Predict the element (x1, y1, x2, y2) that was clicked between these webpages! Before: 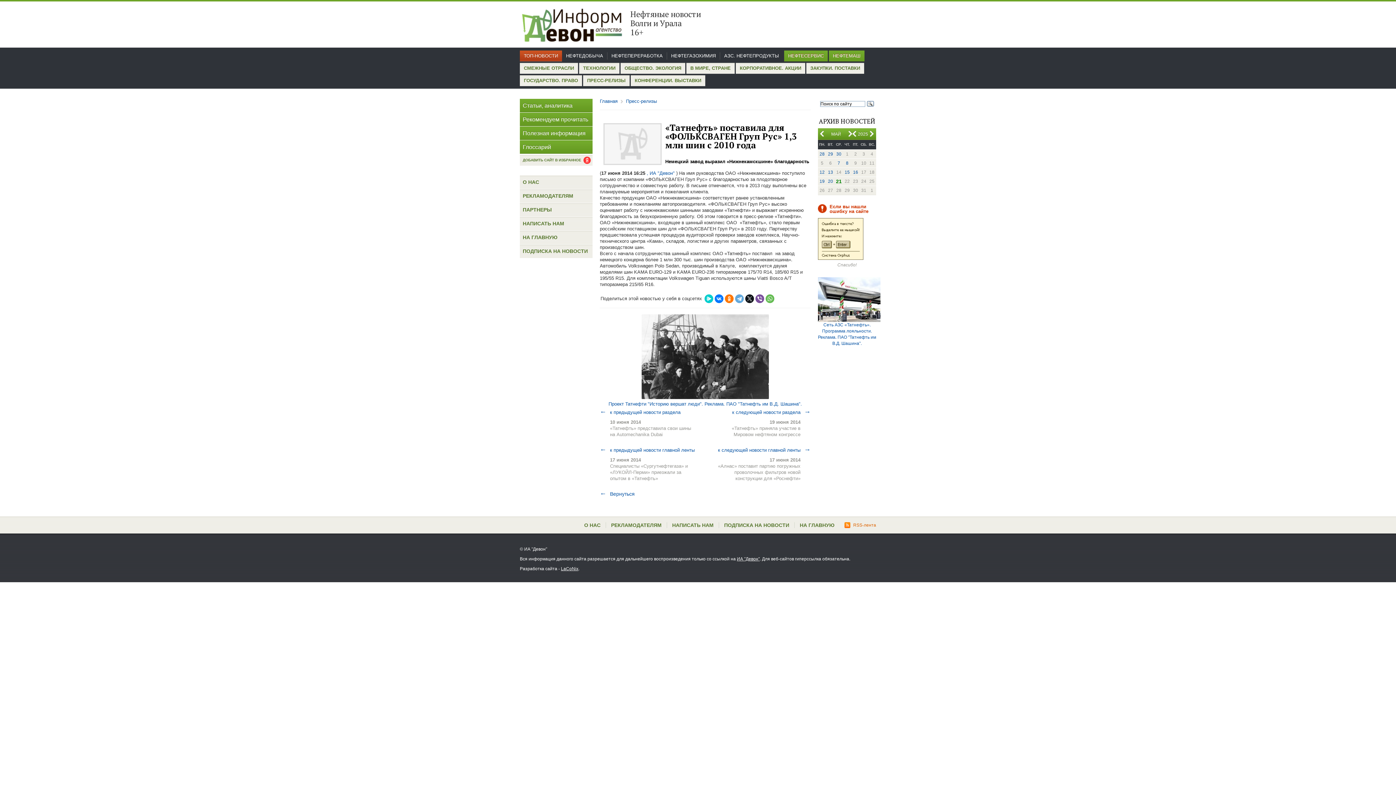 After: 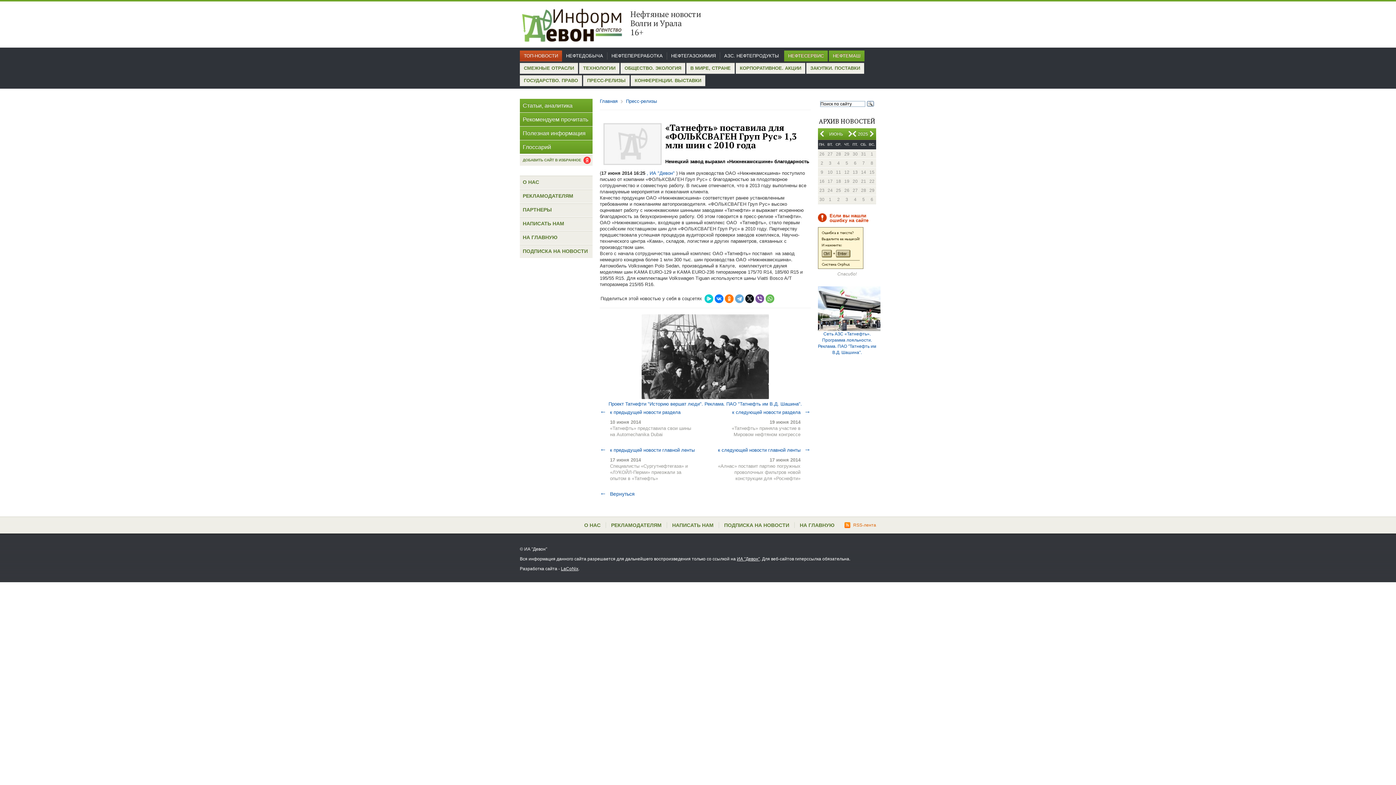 Action: bbox: (844, 128, 852, 139)